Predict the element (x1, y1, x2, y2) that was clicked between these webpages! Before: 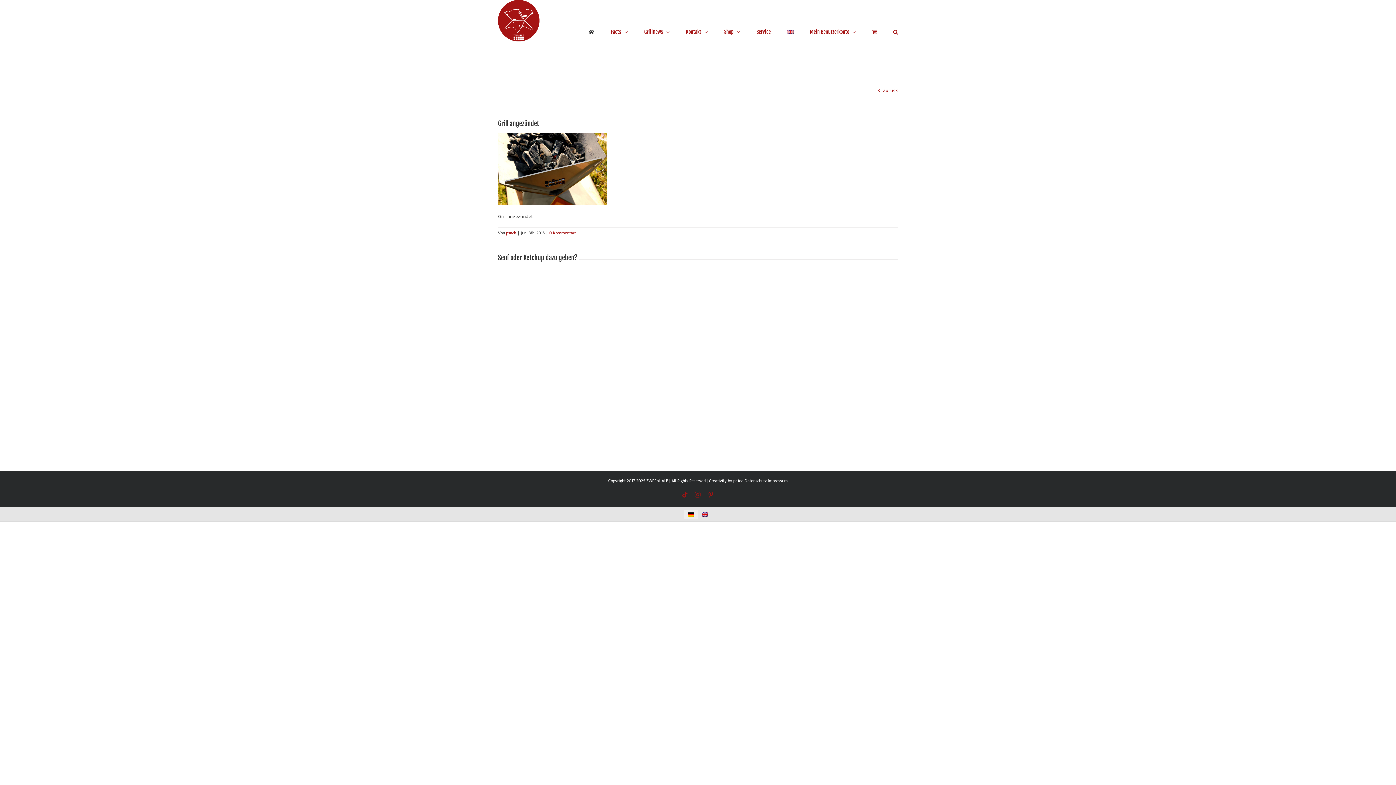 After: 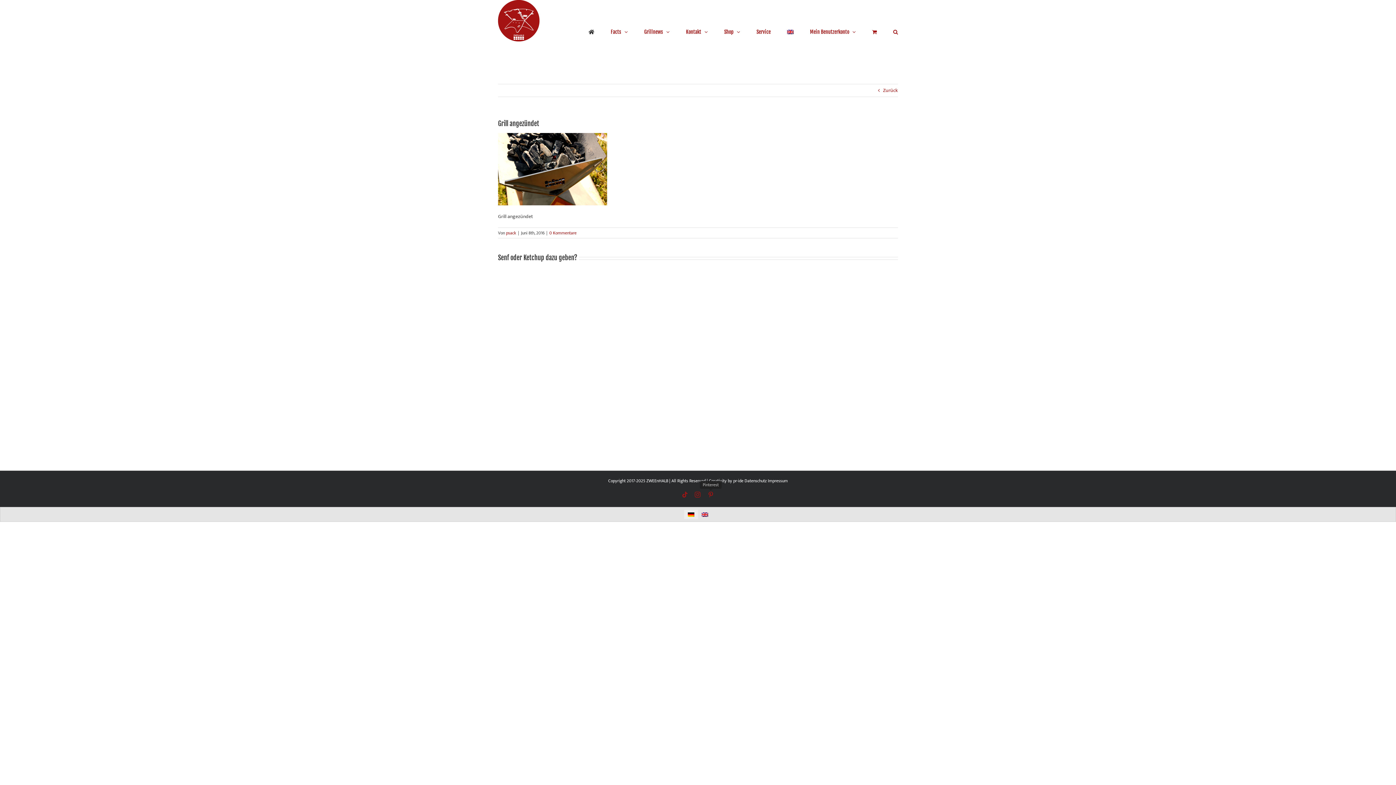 Action: bbox: (708, 492, 713, 497) label: Pinterest